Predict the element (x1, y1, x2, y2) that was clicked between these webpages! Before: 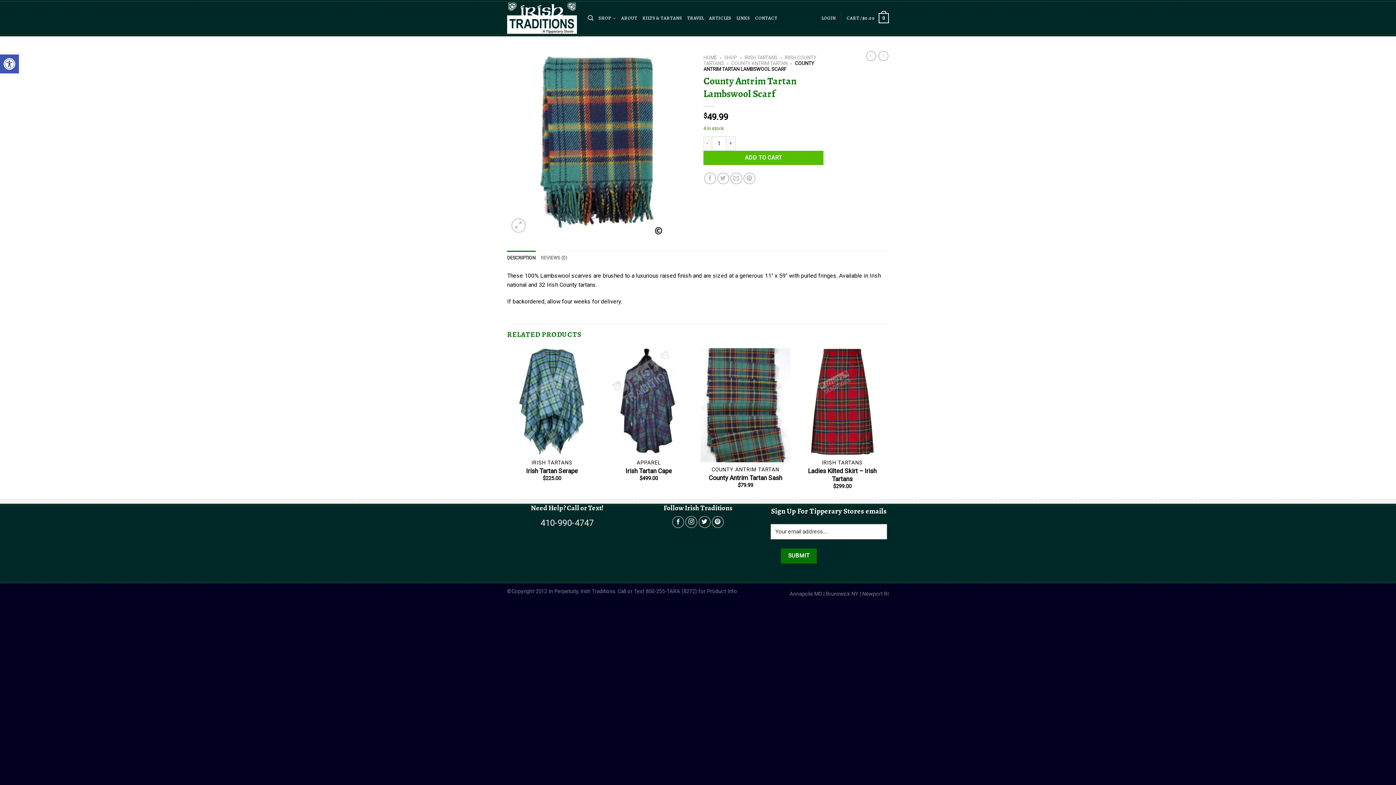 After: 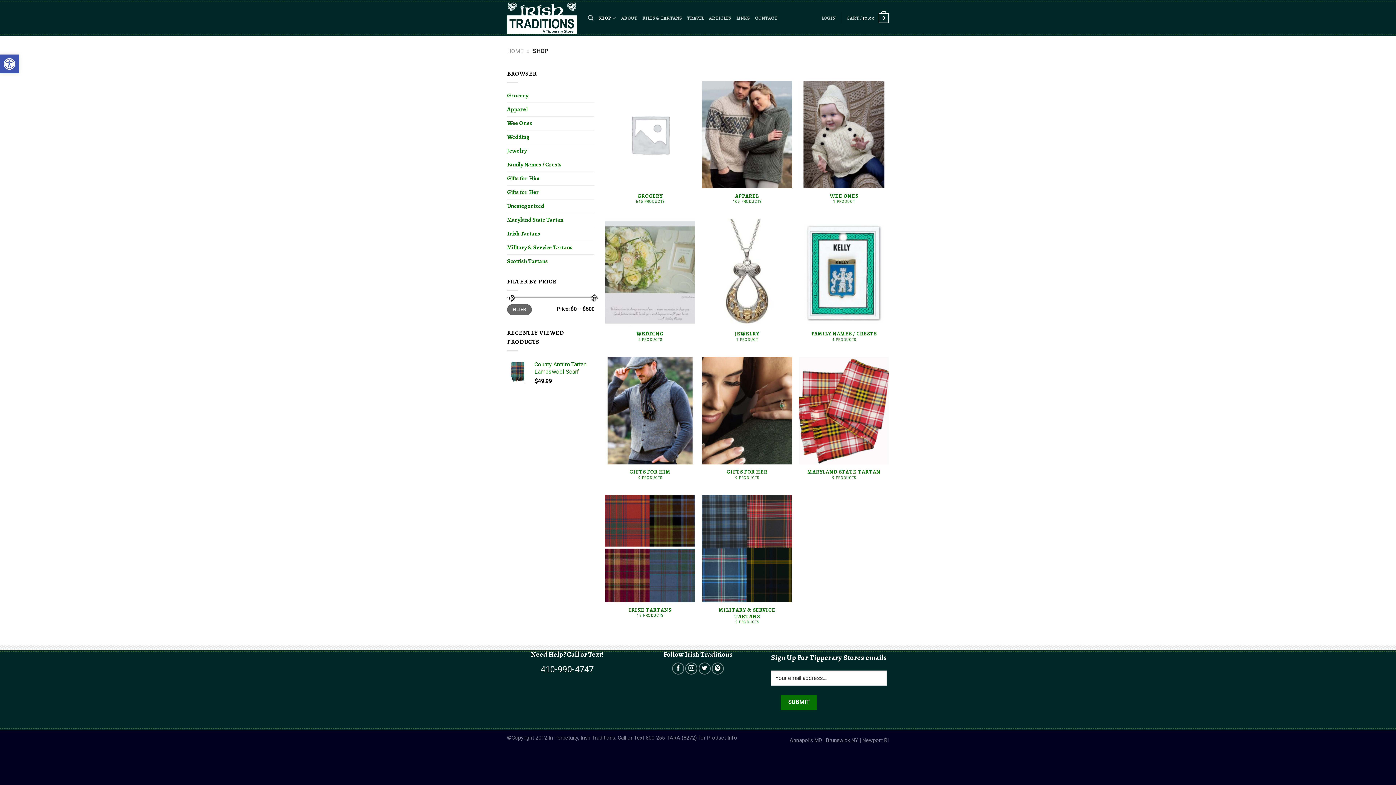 Action: bbox: (598, 11, 616, 25) label: SHOP